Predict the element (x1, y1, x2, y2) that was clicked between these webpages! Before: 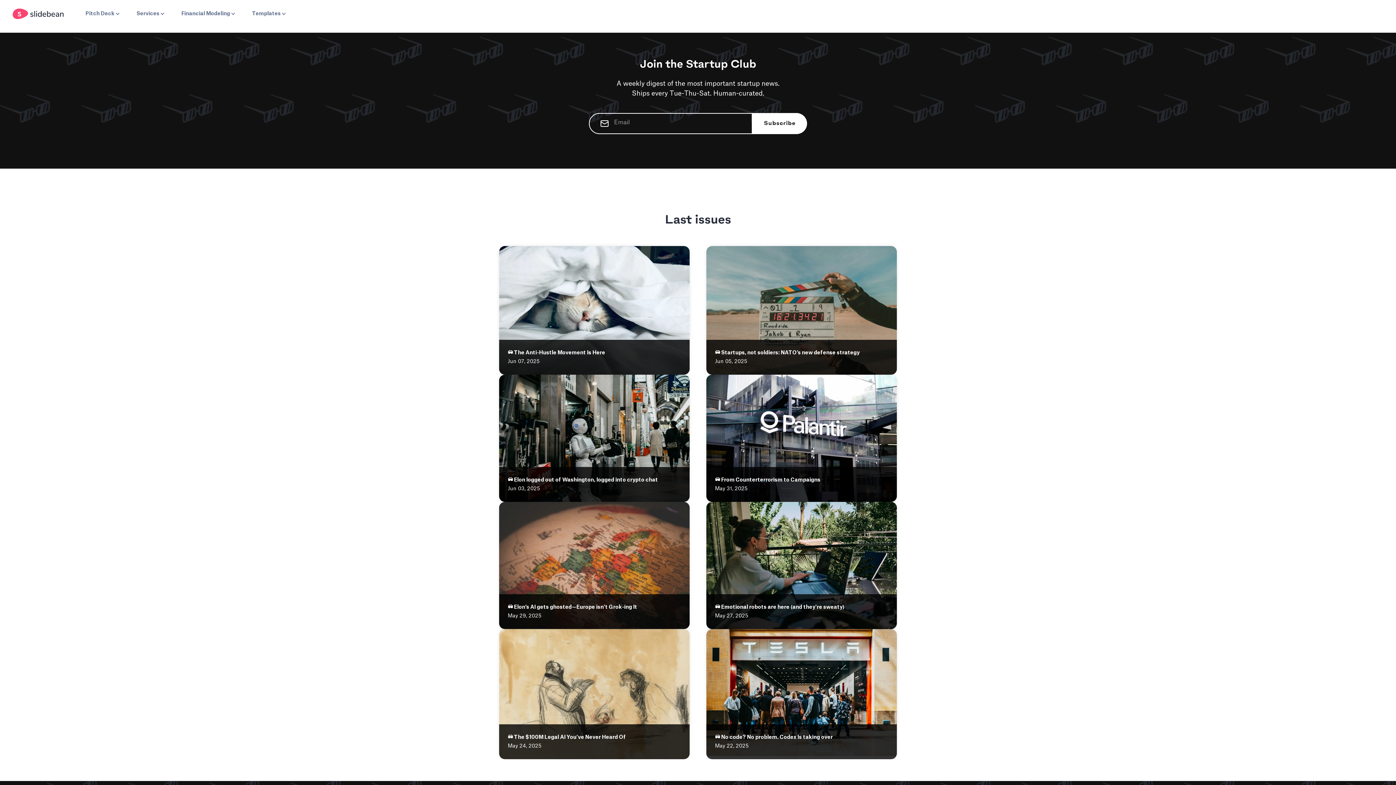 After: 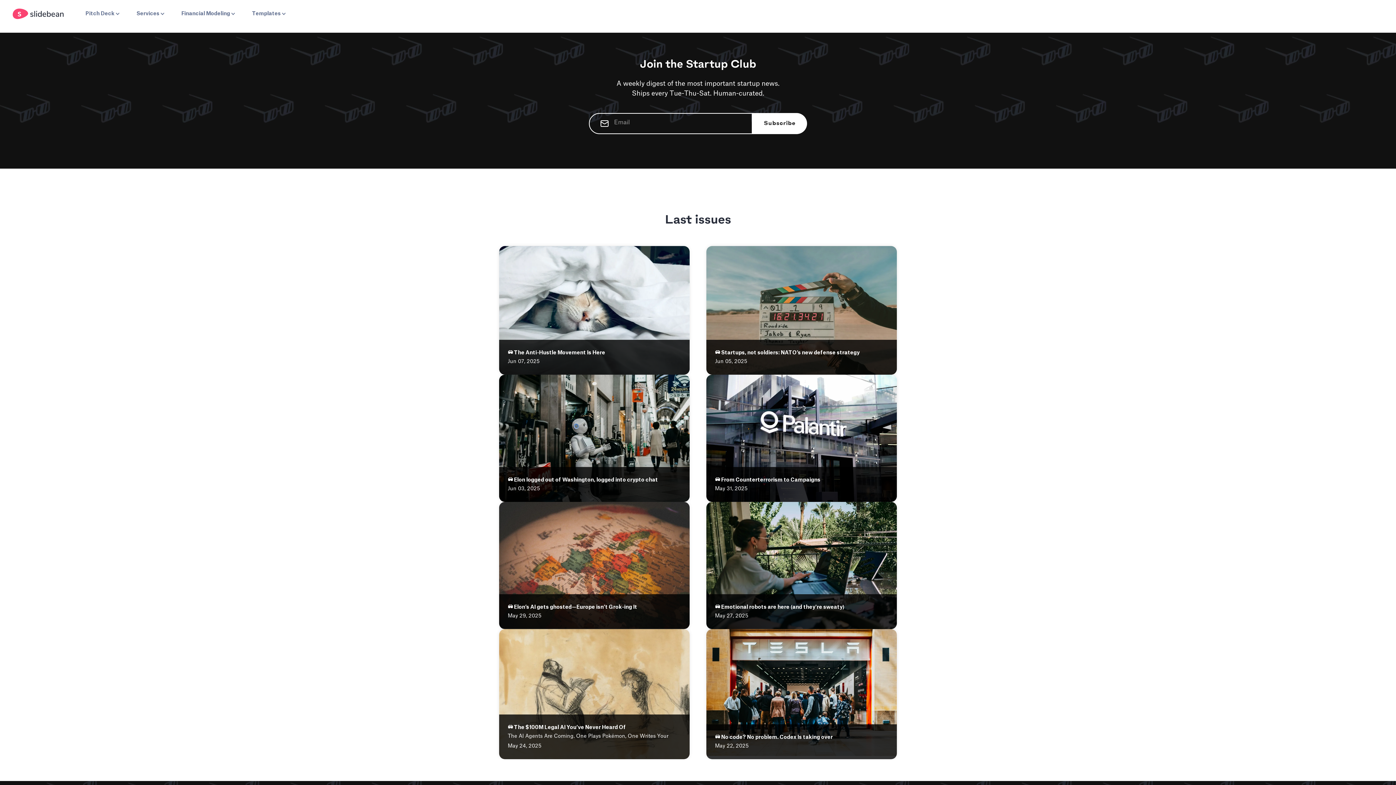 Action: bbox: (499, 629, 689, 759) label: 🕶️ The $100M Legal AI You’ve Never Heard Of
The AI Agents Are Coming. One Plays Pokémon, One Writes Your NDA
May 24, 2025